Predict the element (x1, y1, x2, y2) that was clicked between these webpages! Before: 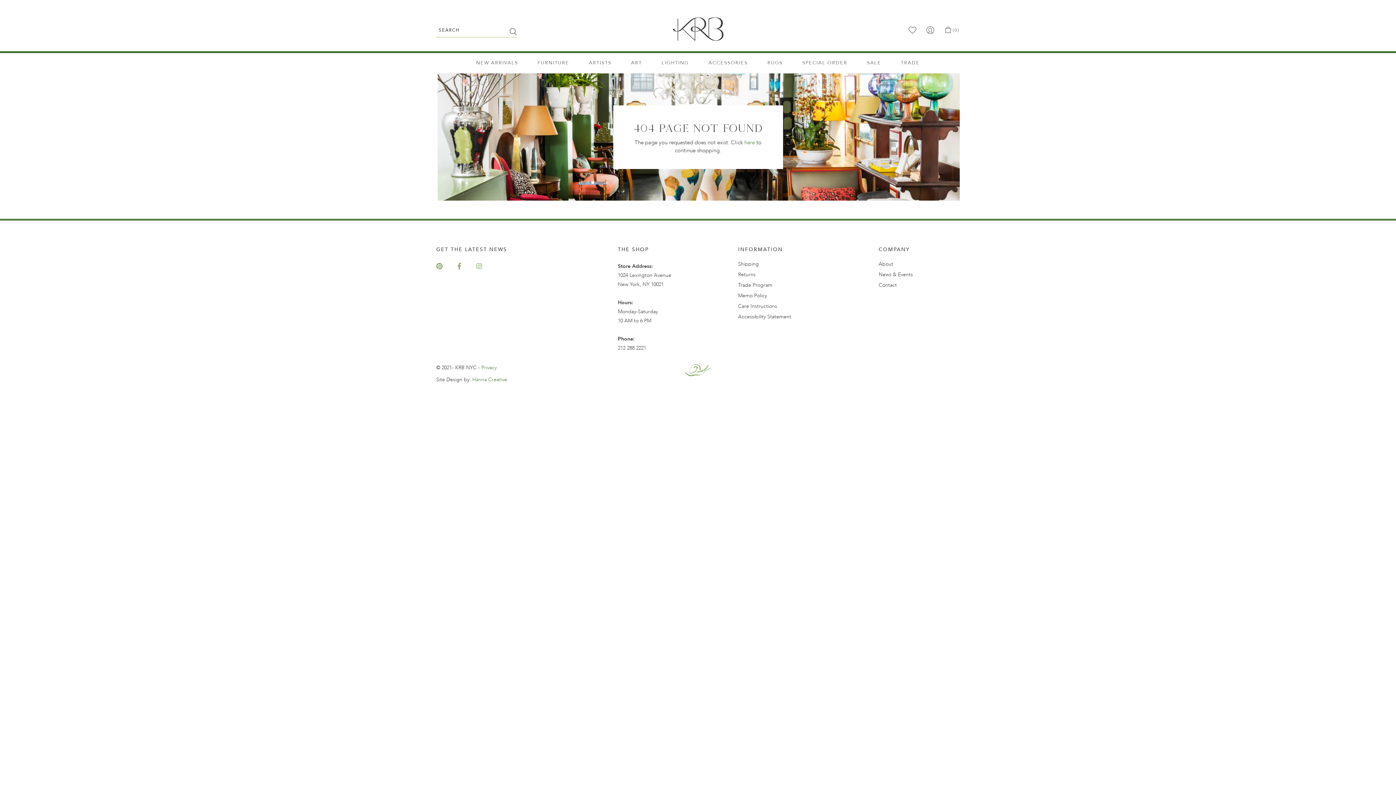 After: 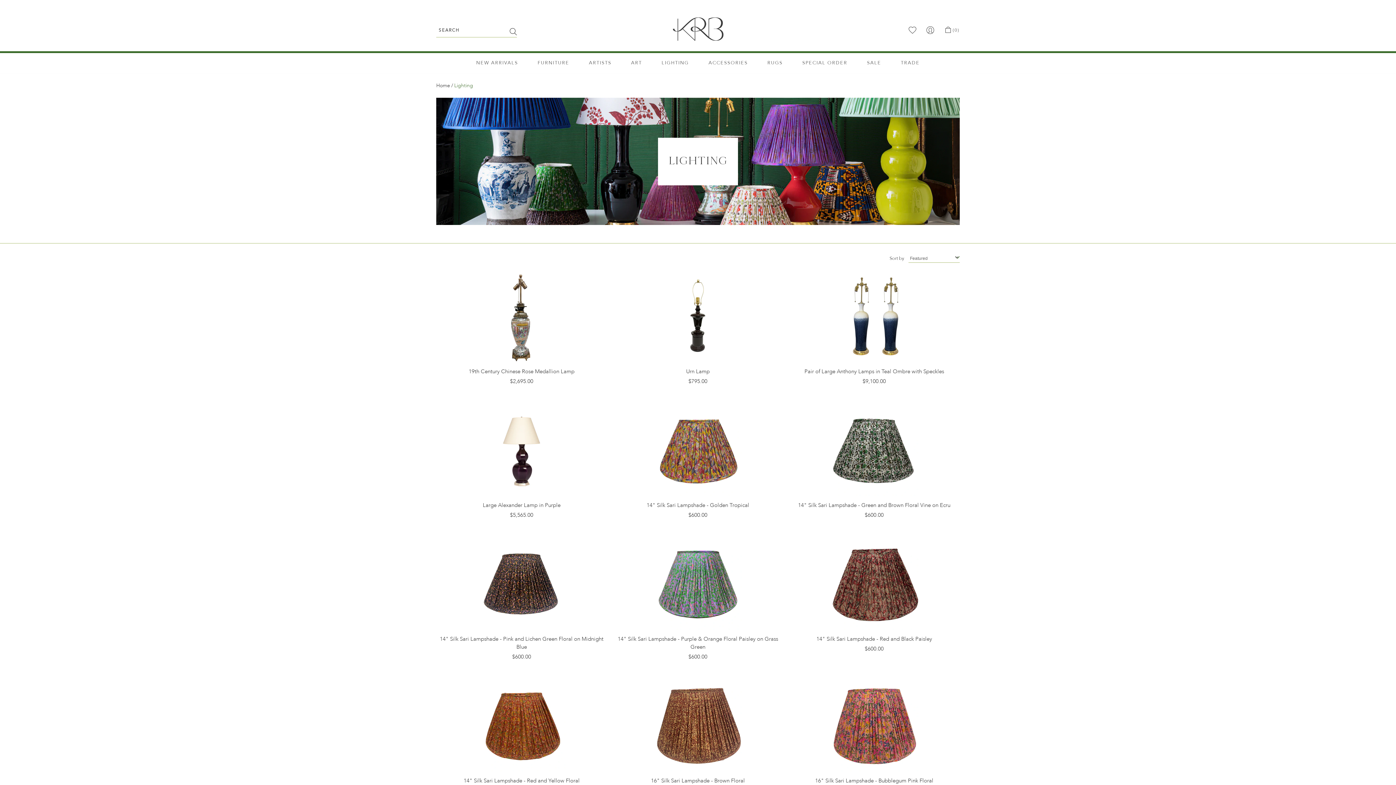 Action: bbox: (661, 53, 689, 73) label: LIGHTING